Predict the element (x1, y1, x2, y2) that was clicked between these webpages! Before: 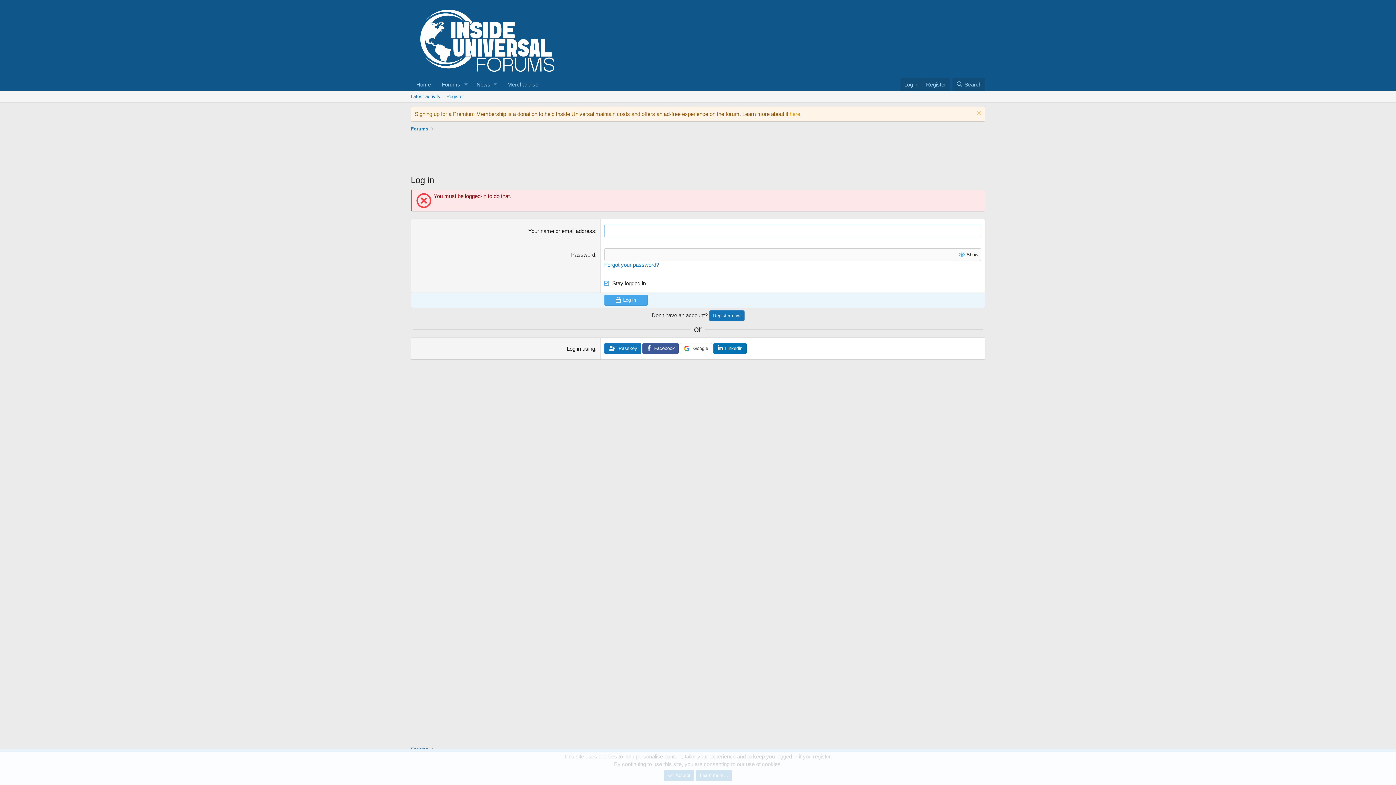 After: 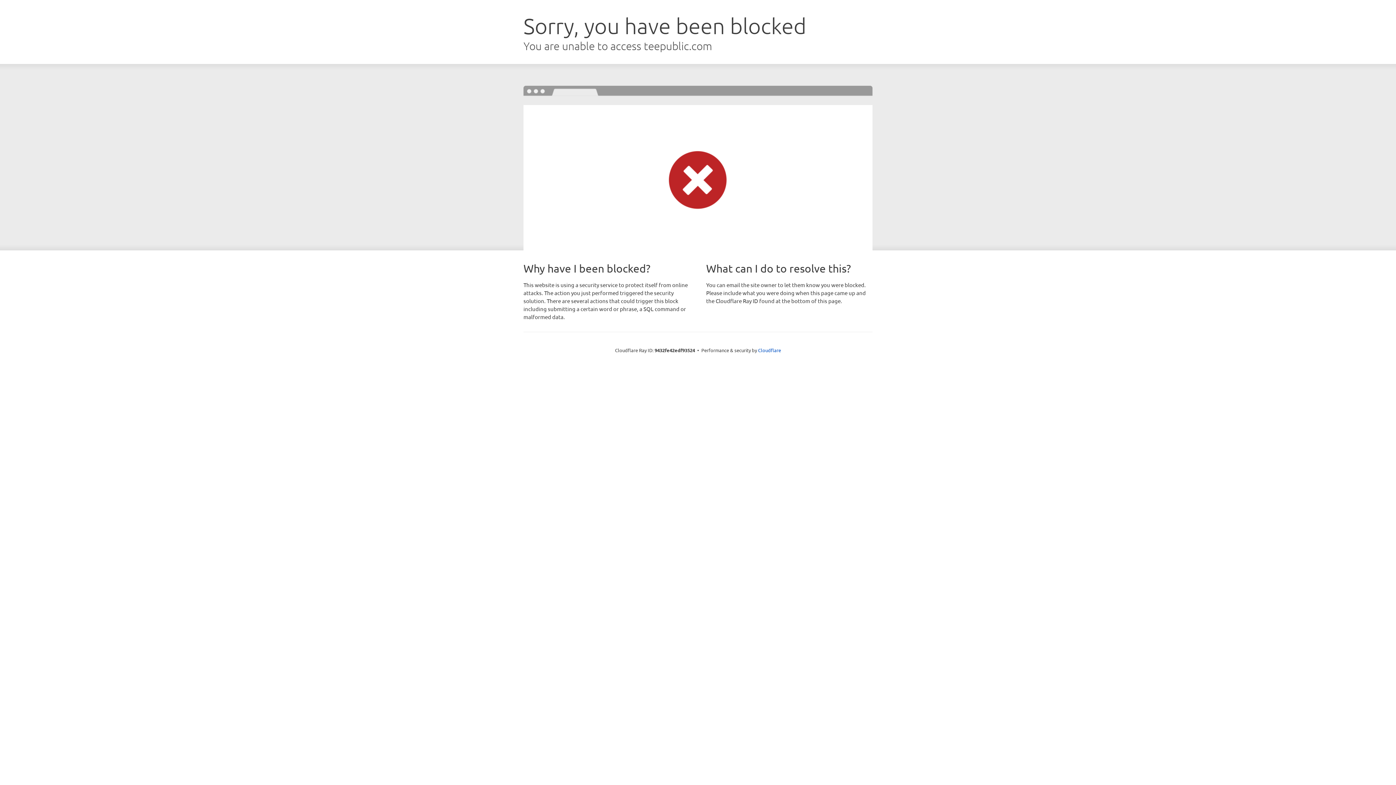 Action: bbox: (502, 77, 543, 91) label: Merchandise